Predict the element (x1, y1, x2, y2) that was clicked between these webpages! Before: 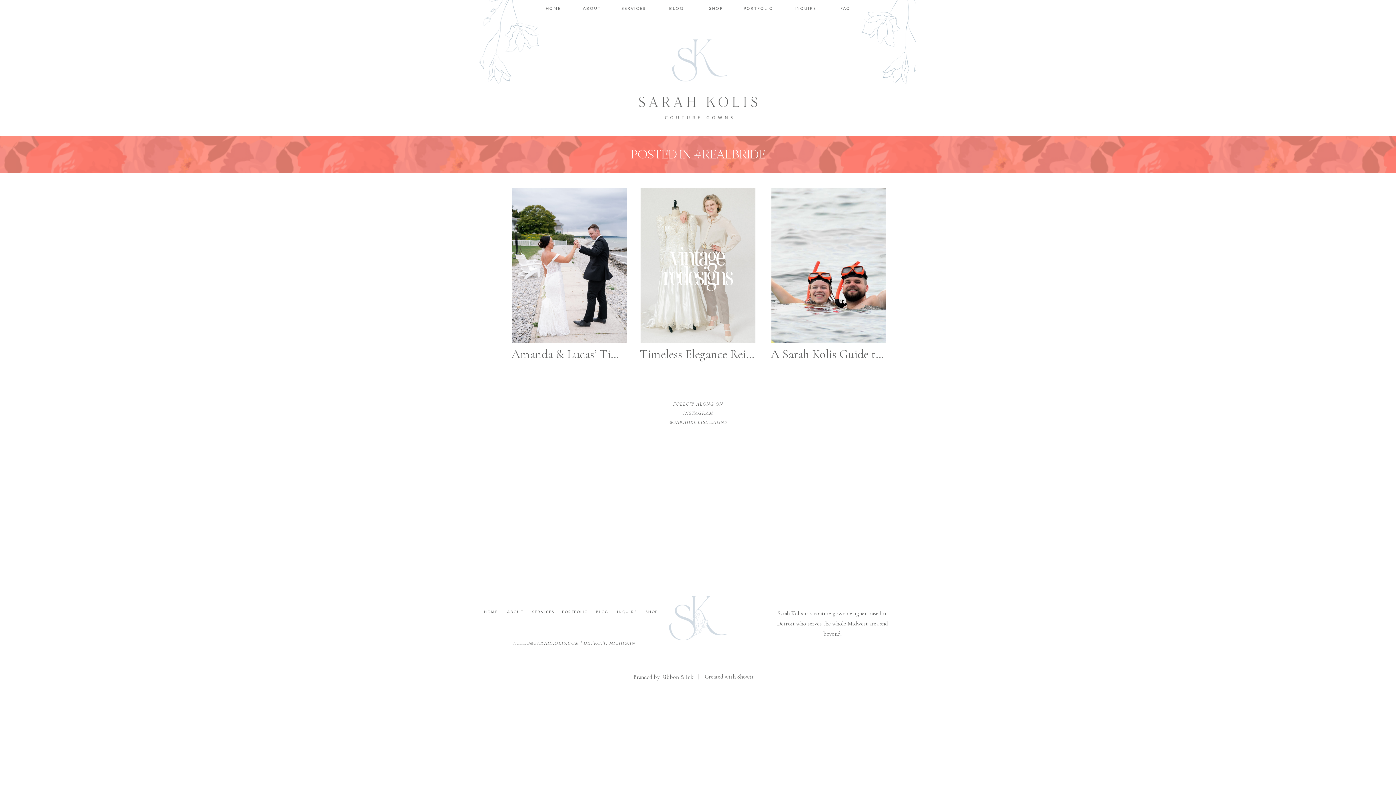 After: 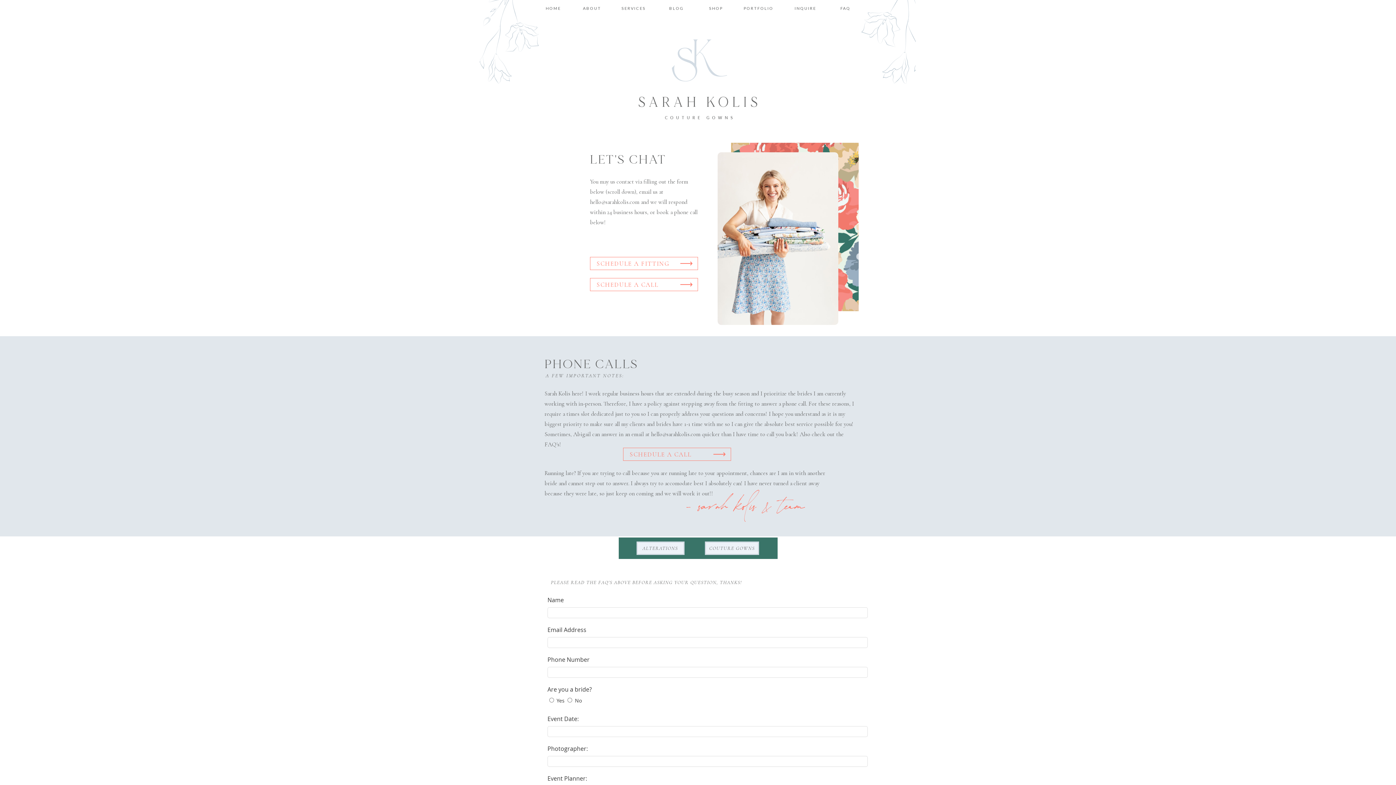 Action: bbox: (617, 608, 635, 616) label: INQUIRE